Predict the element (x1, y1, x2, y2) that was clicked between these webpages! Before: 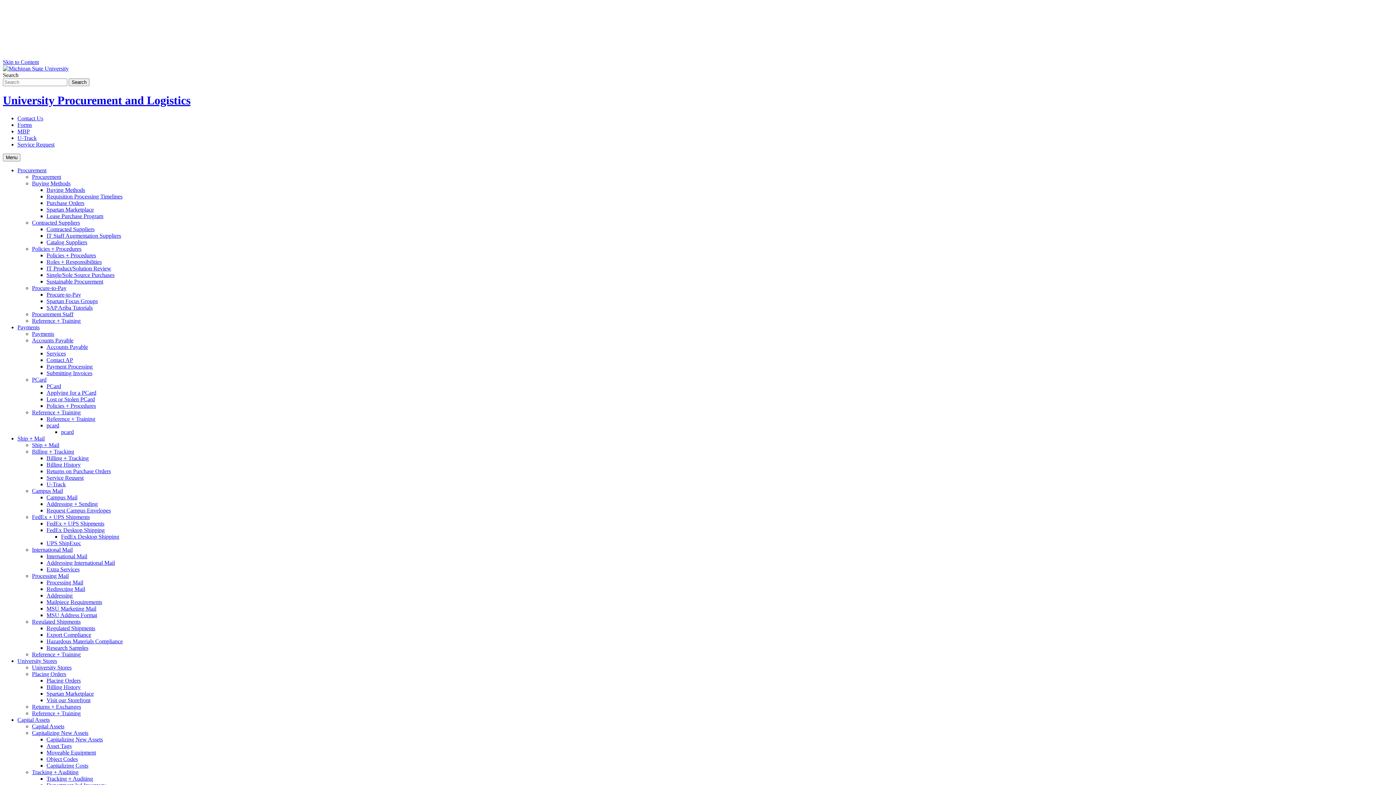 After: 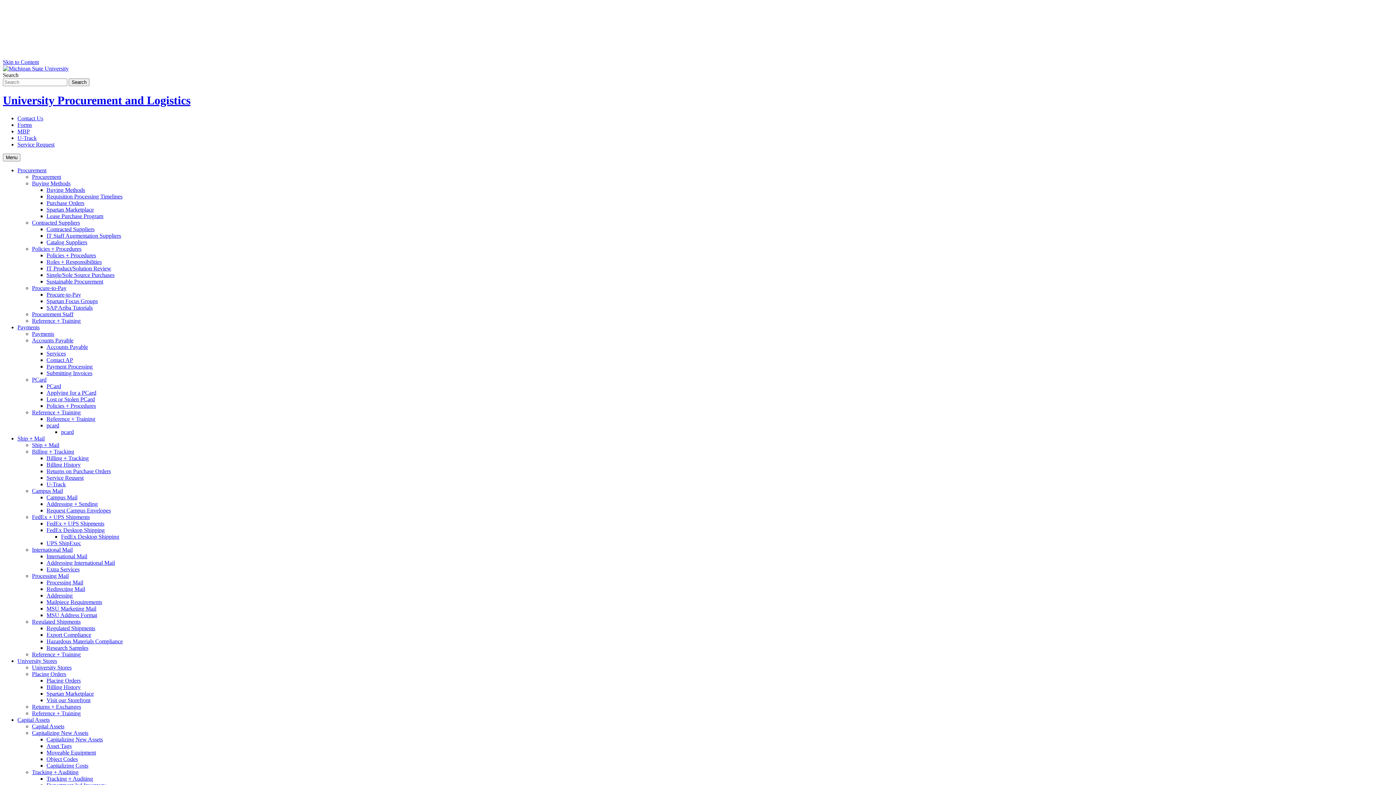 Action: label: University Stores bbox: (17, 658, 57, 664)